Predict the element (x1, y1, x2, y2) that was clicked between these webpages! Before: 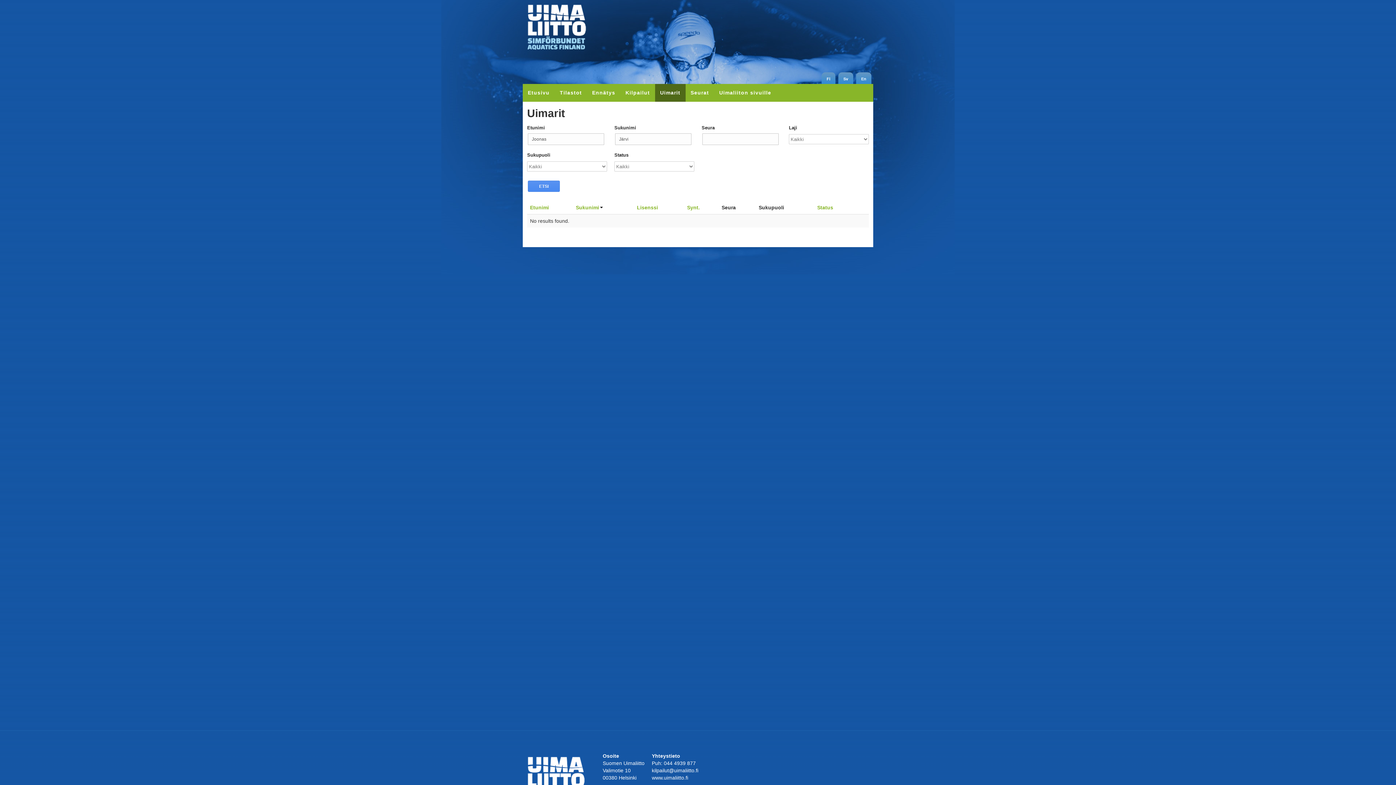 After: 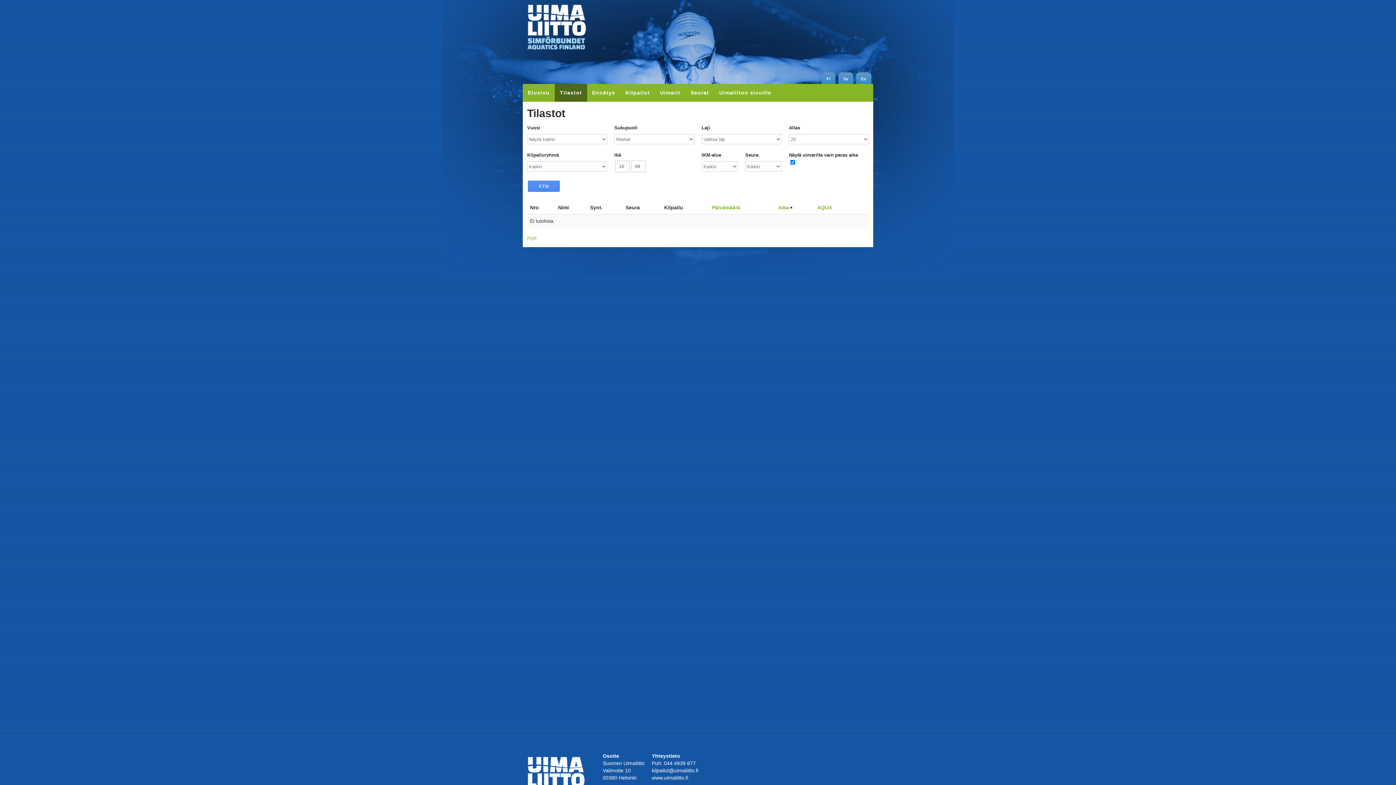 Action: bbox: (554, 84, 587, 101) label: Tilastot